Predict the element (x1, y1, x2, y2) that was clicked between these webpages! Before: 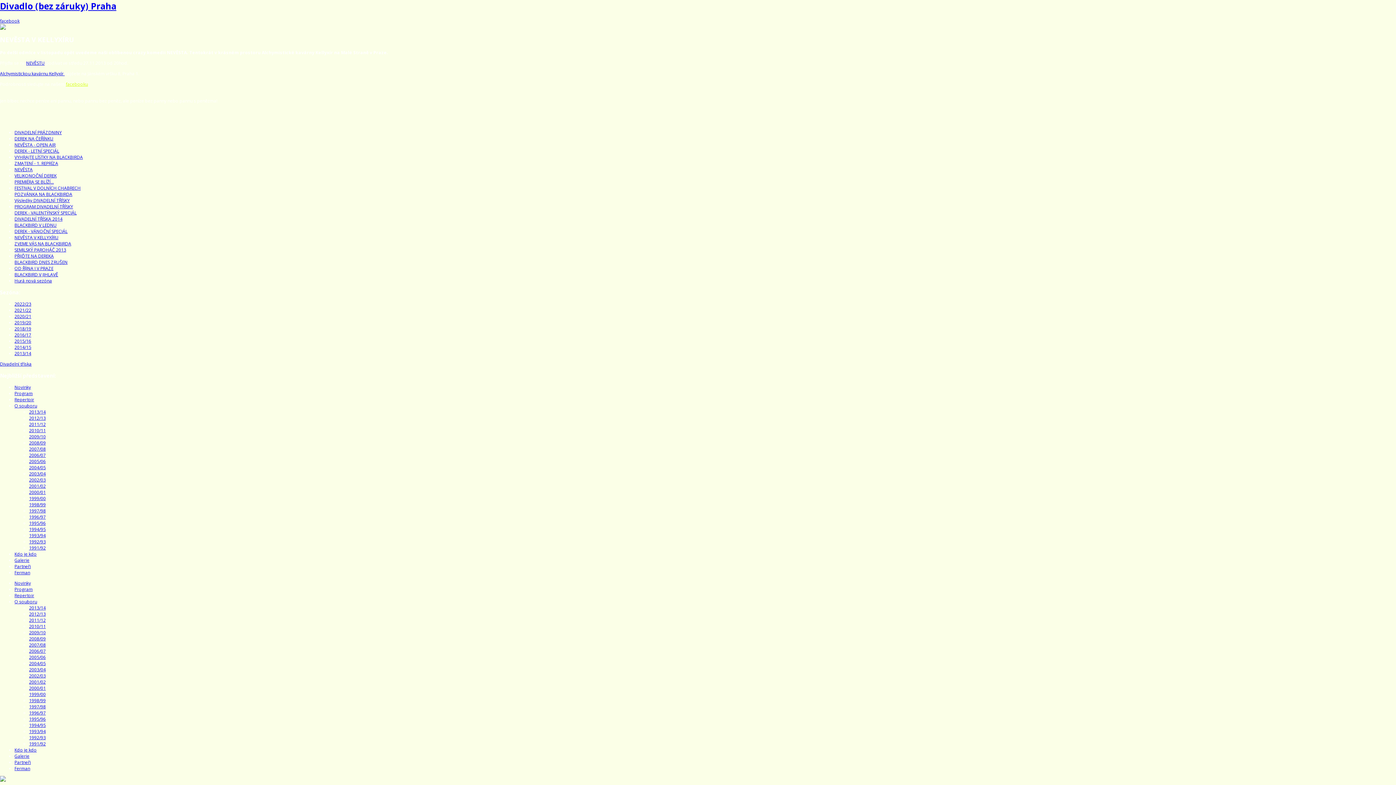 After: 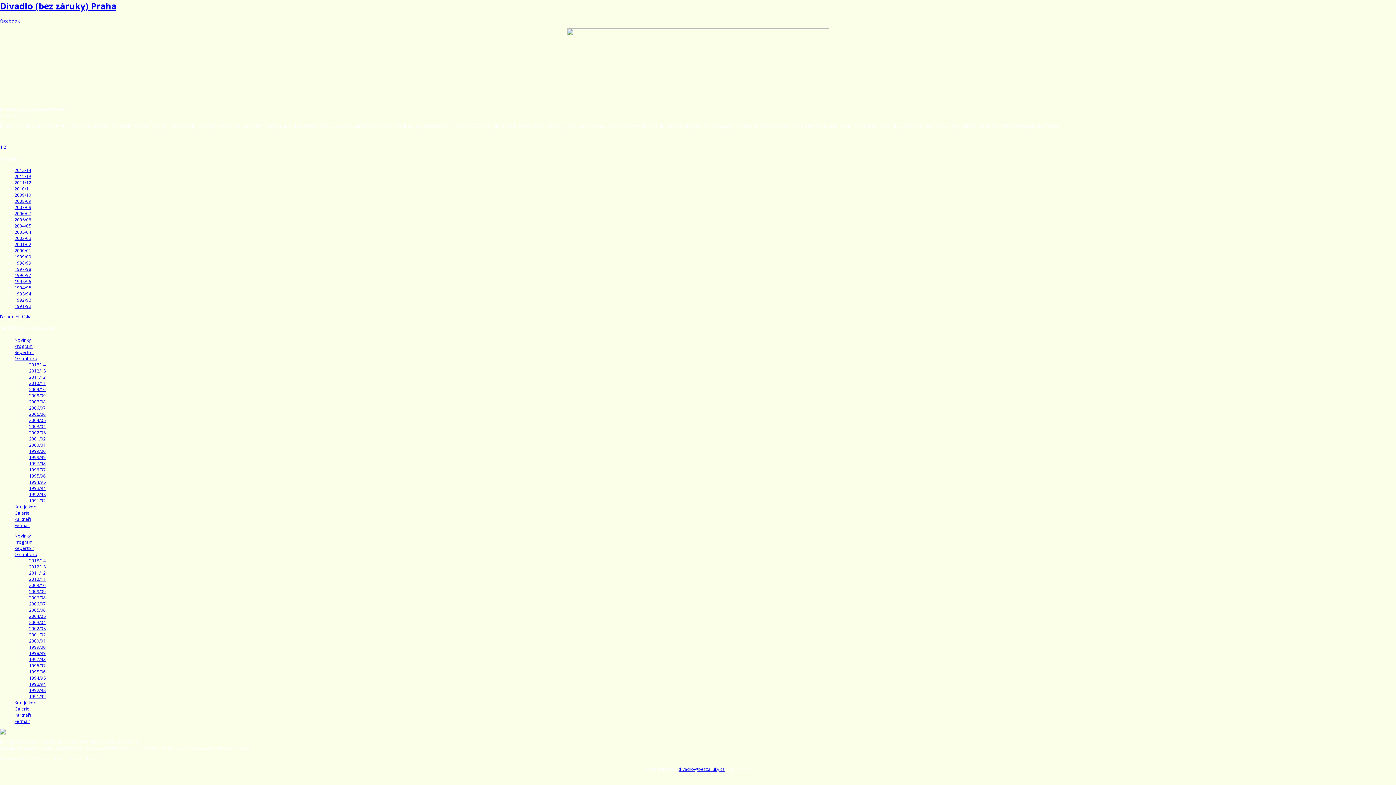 Action: label: O souboru bbox: (14, 598, 37, 605)